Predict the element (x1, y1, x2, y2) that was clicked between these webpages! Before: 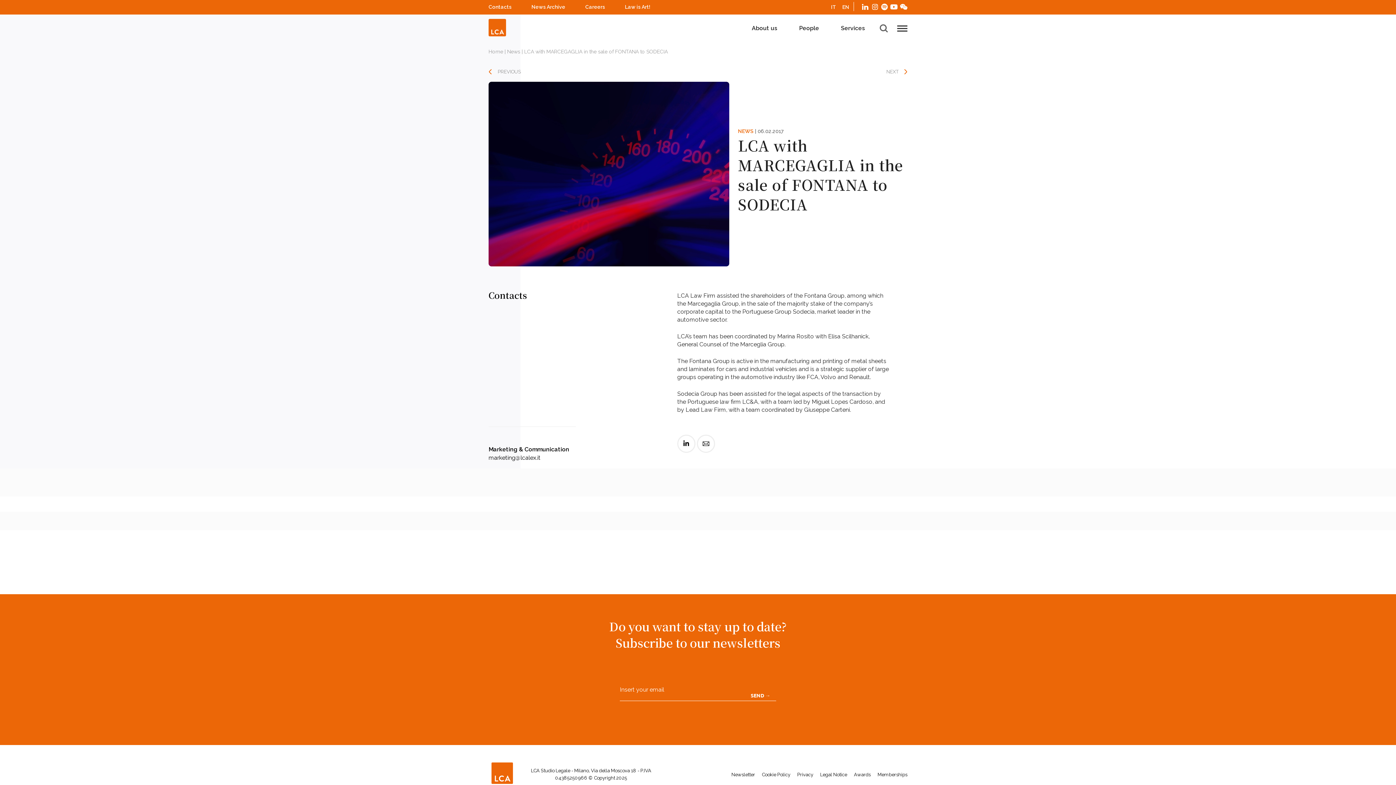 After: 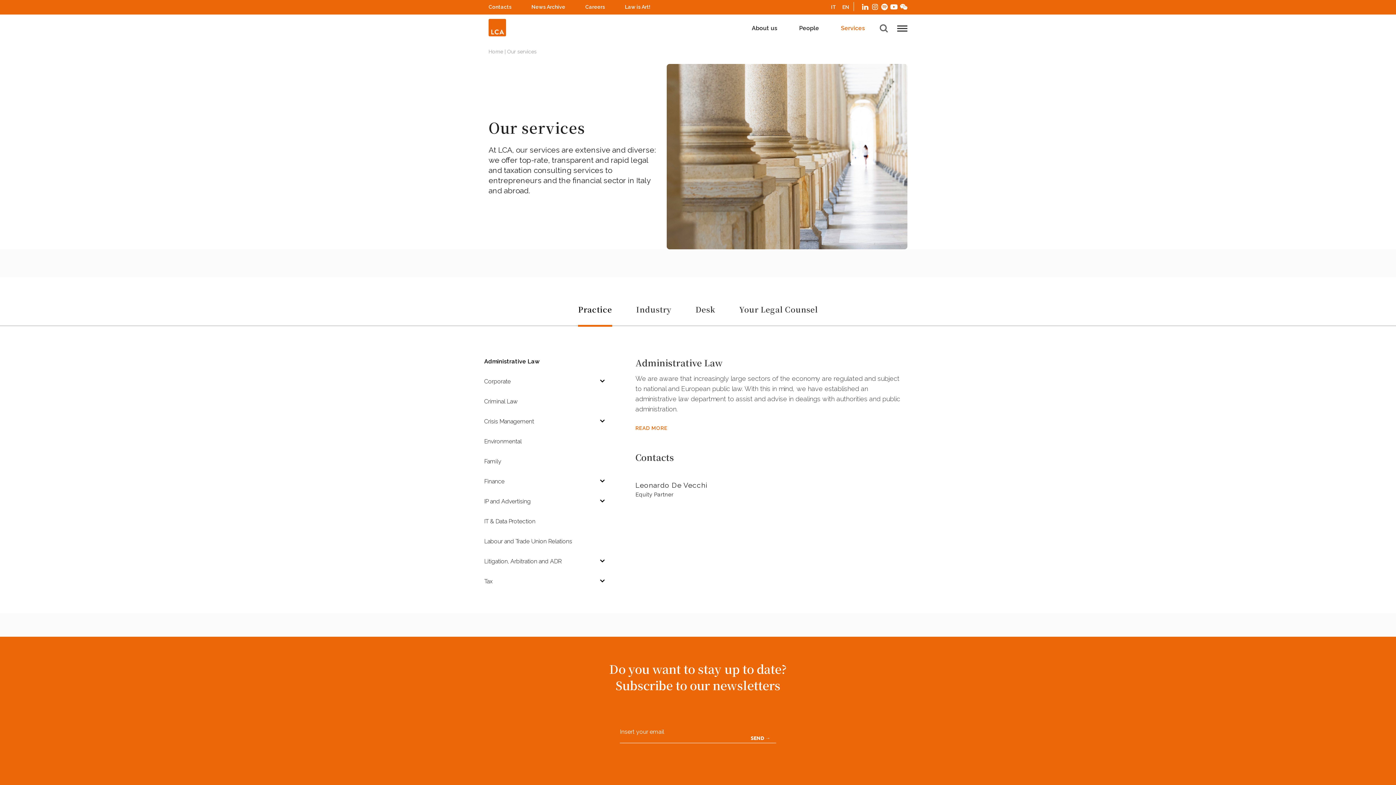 Action: bbox: (841, 24, 865, 32) label: Services